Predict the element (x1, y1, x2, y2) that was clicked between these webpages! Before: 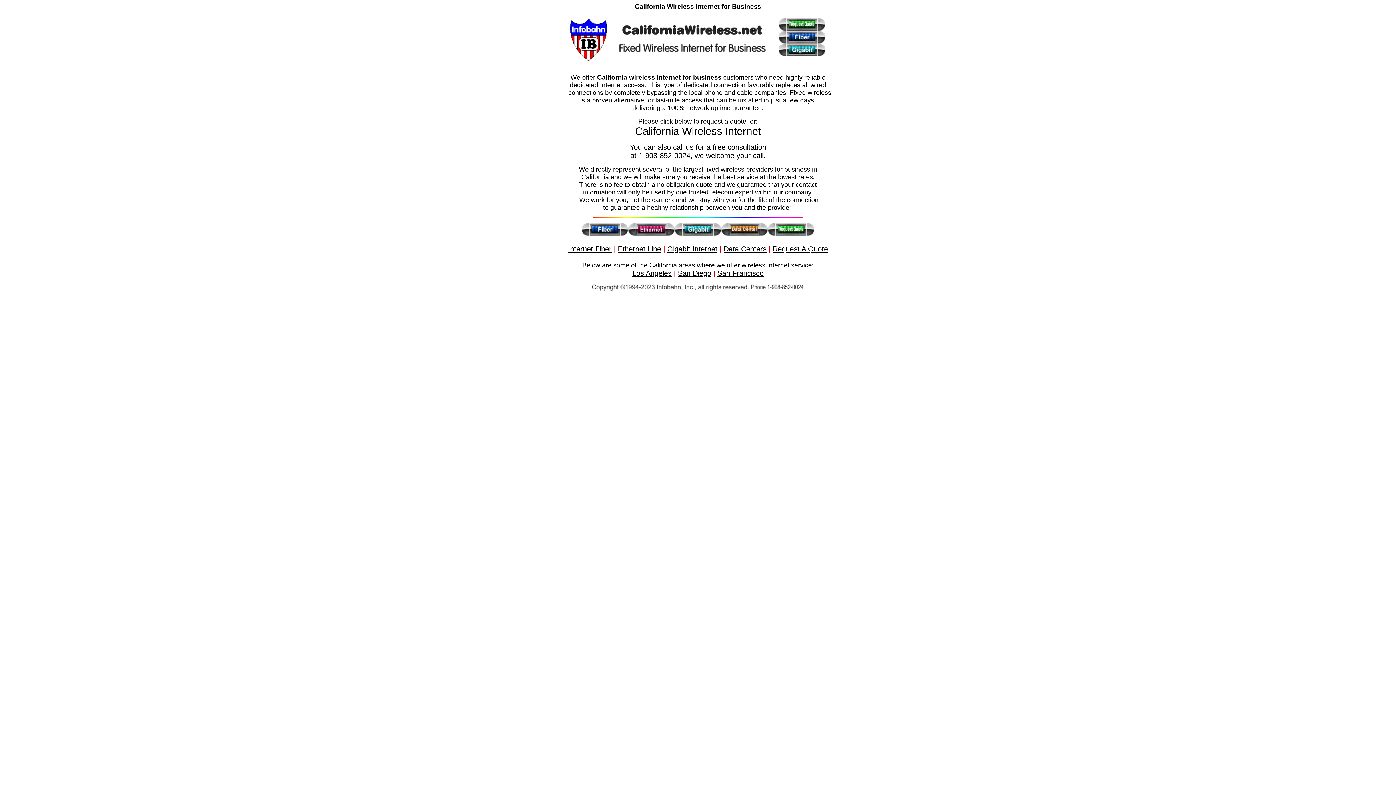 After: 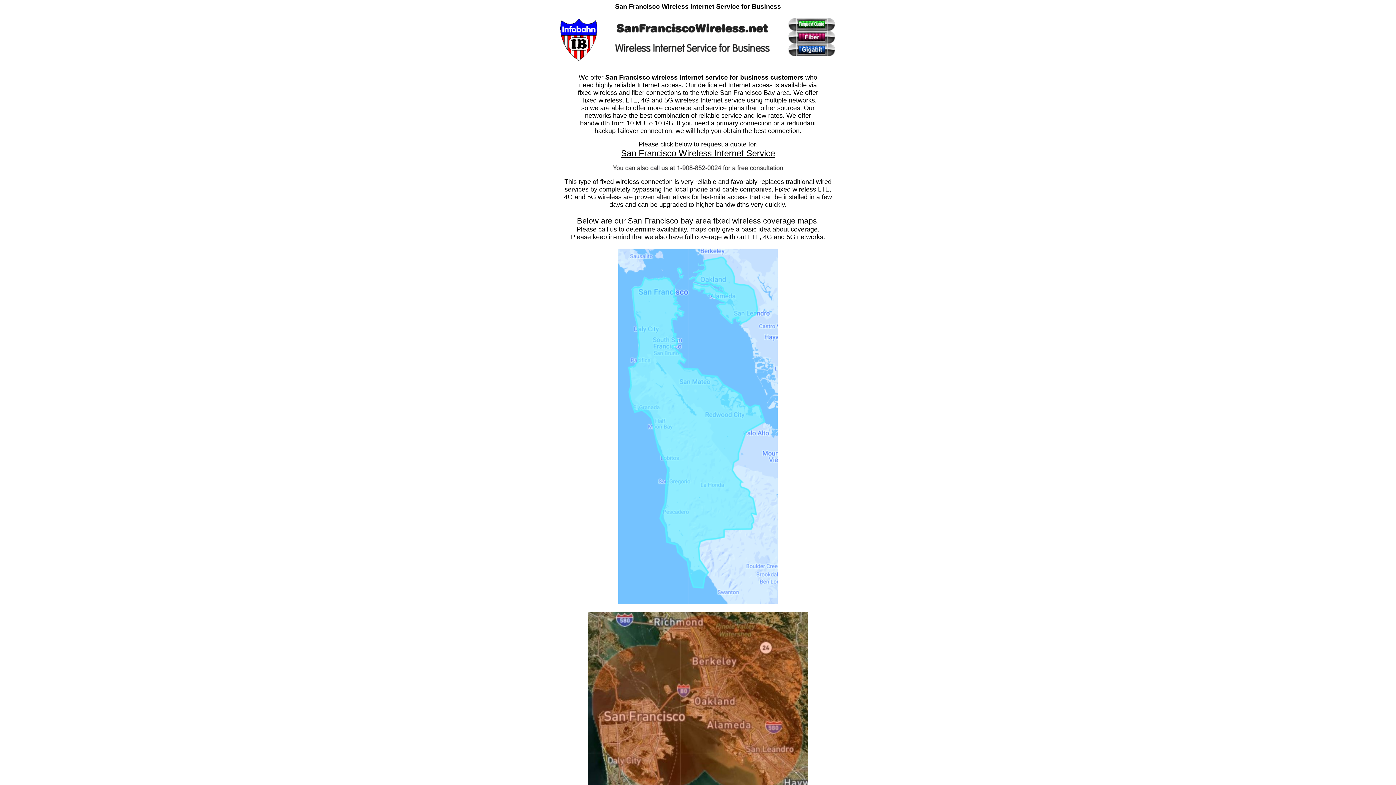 Action: label: San Francisco bbox: (717, 269, 763, 277)